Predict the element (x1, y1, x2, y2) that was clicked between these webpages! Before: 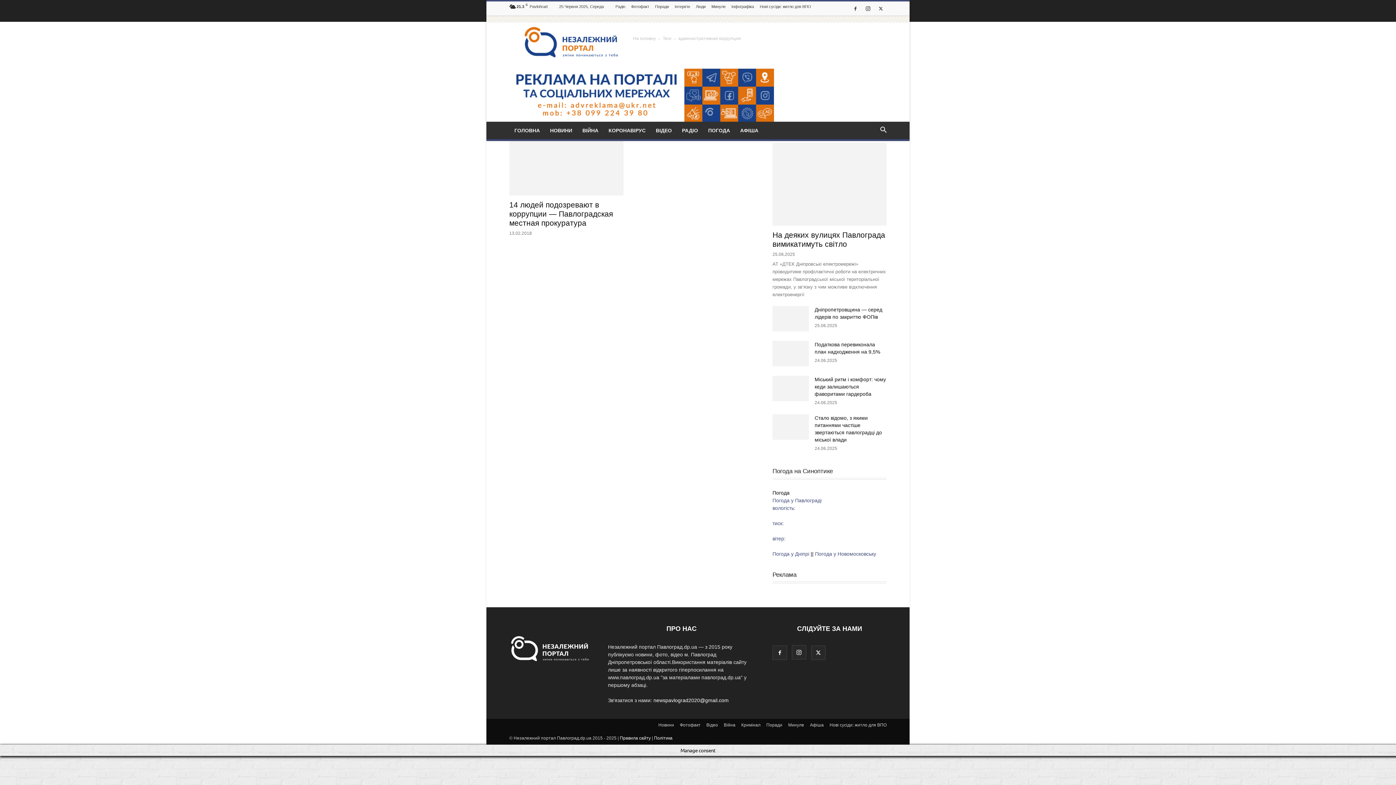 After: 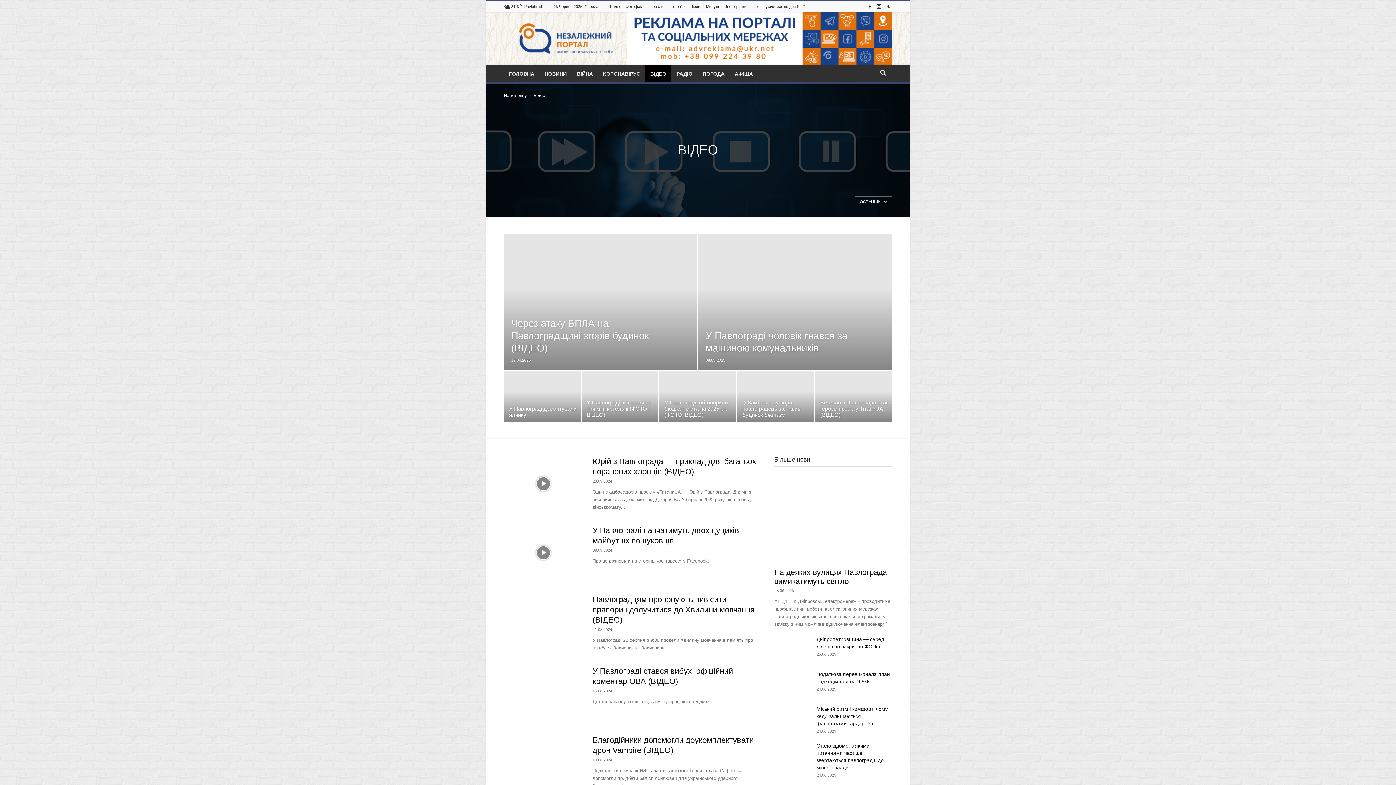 Action: label: ВІДЕО bbox: (650, 121, 677, 139)